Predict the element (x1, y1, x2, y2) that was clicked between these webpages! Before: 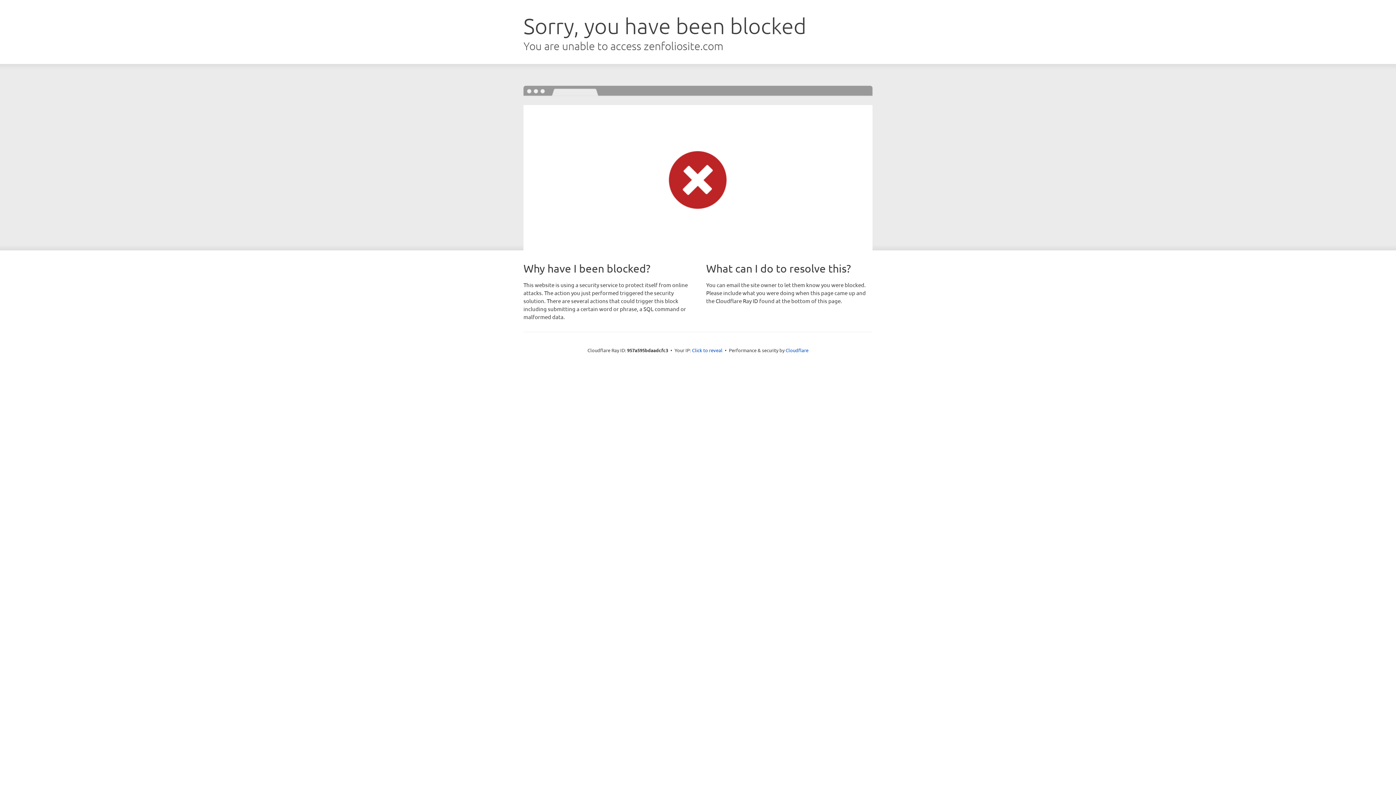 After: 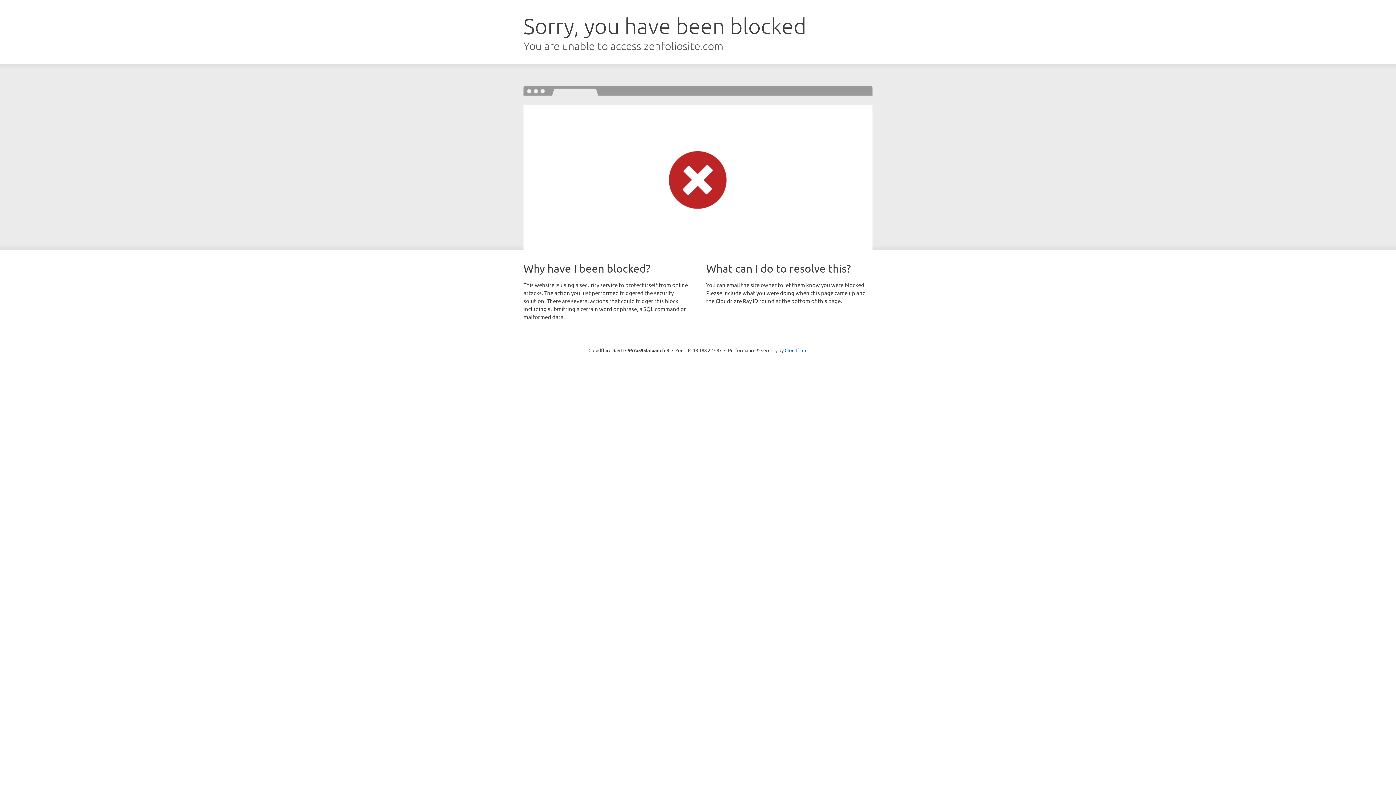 Action: label: Click to reveal bbox: (692, 346, 722, 353)